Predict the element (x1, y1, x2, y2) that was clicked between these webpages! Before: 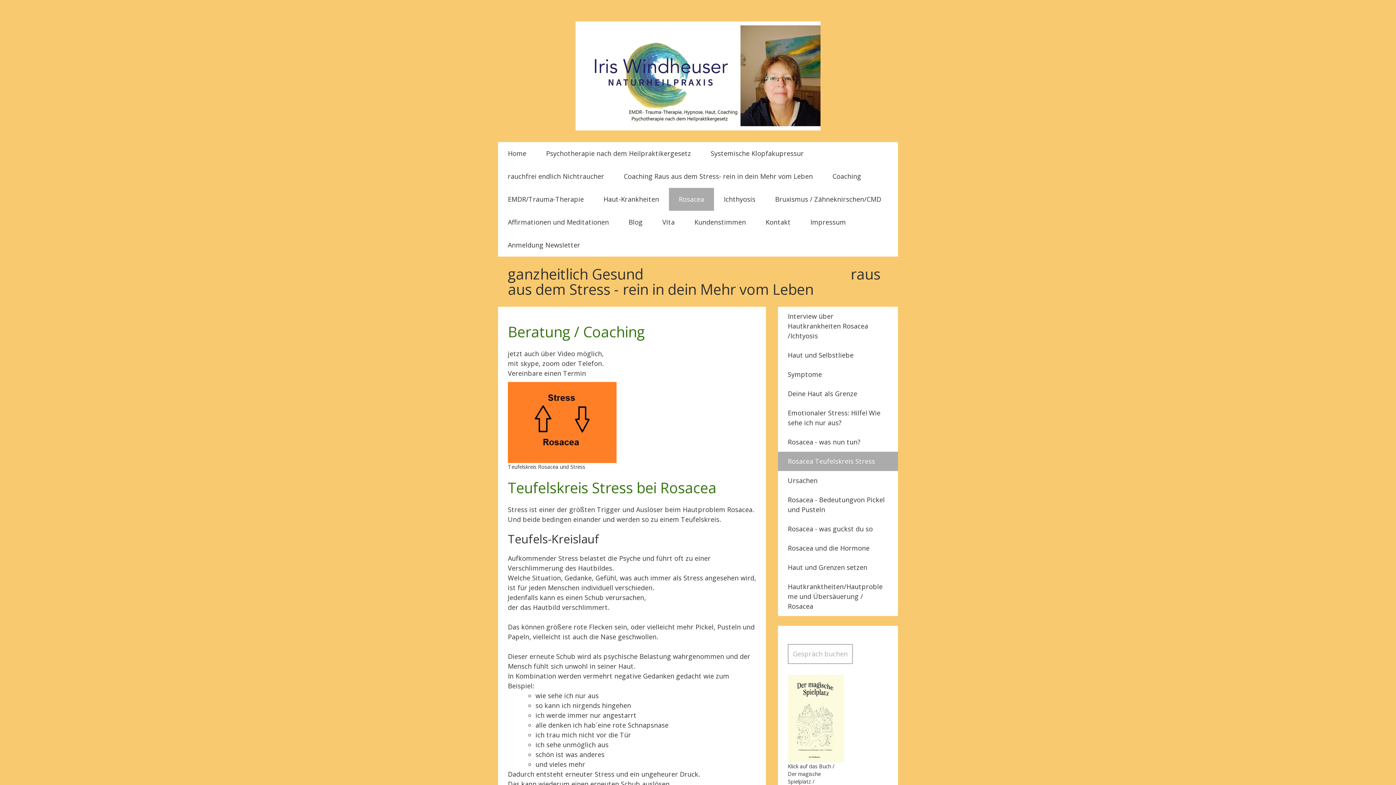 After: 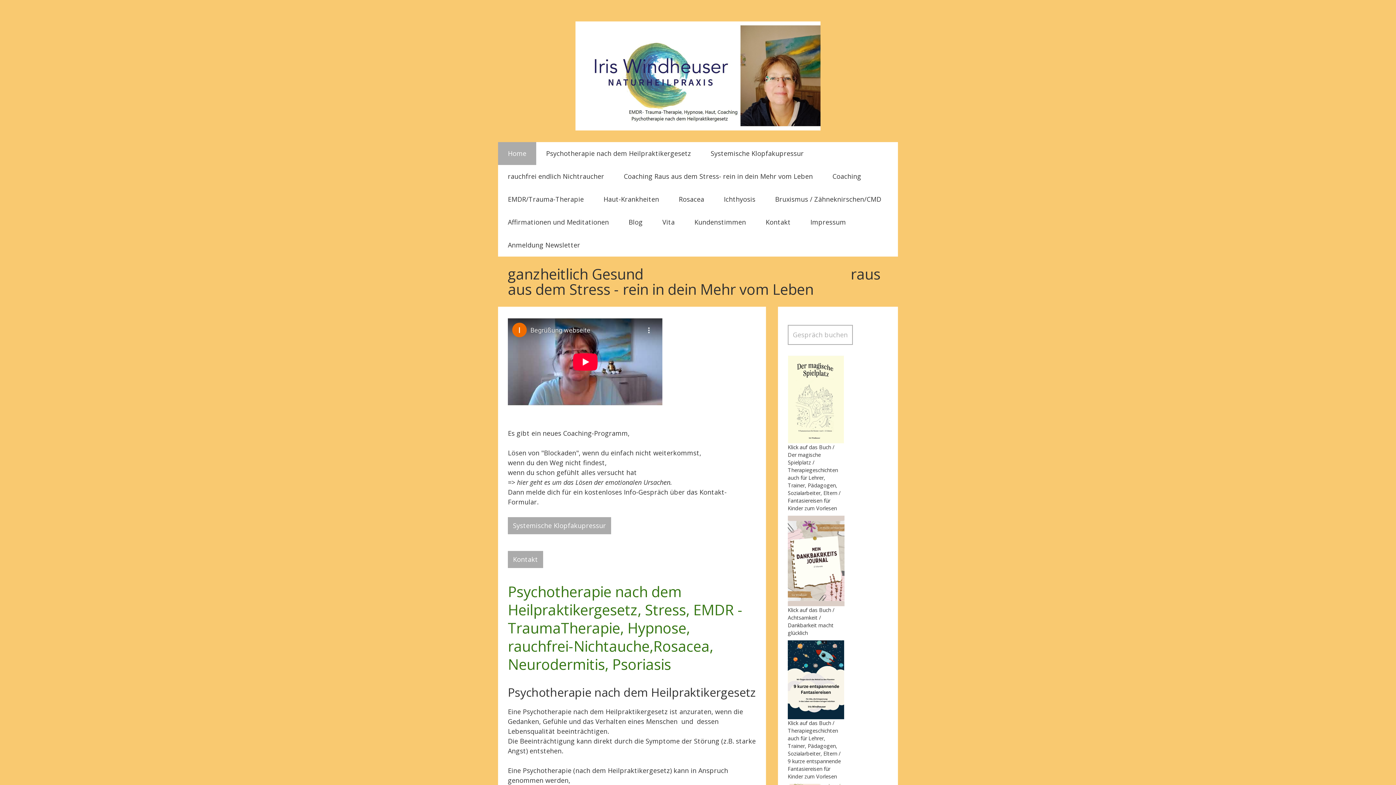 Action: bbox: (575, 21, 820, 30)